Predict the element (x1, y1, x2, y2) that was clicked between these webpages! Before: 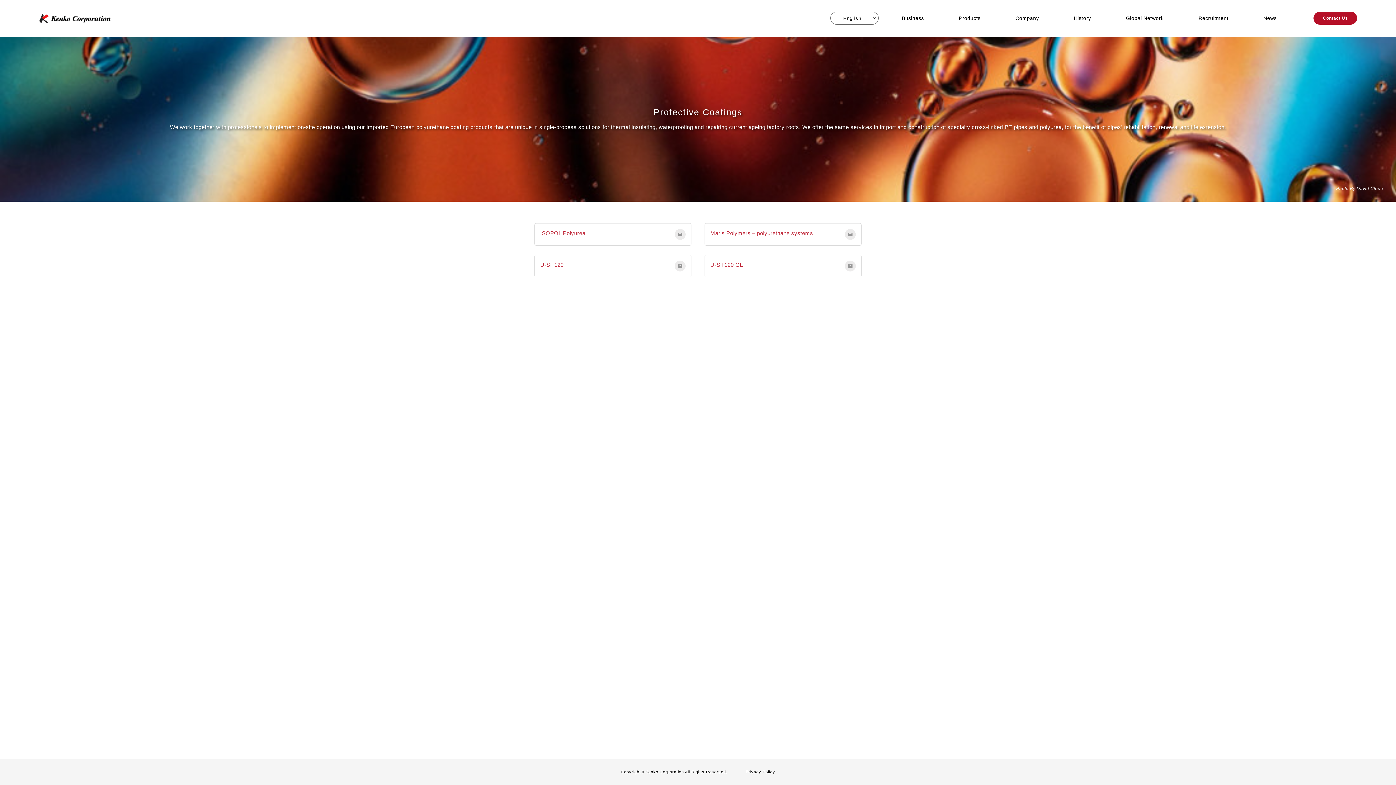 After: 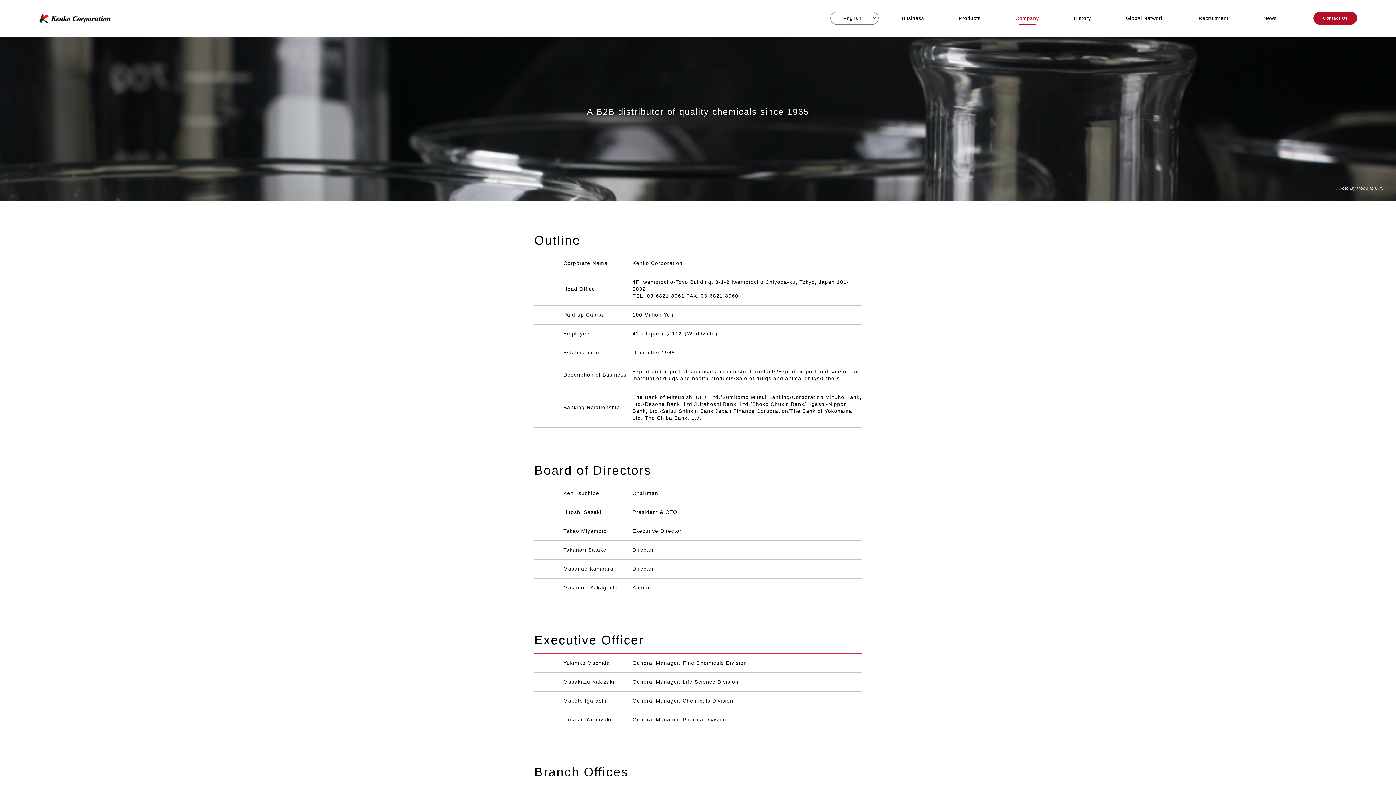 Action: bbox: (1015, 11, 1039, 24) label: Company